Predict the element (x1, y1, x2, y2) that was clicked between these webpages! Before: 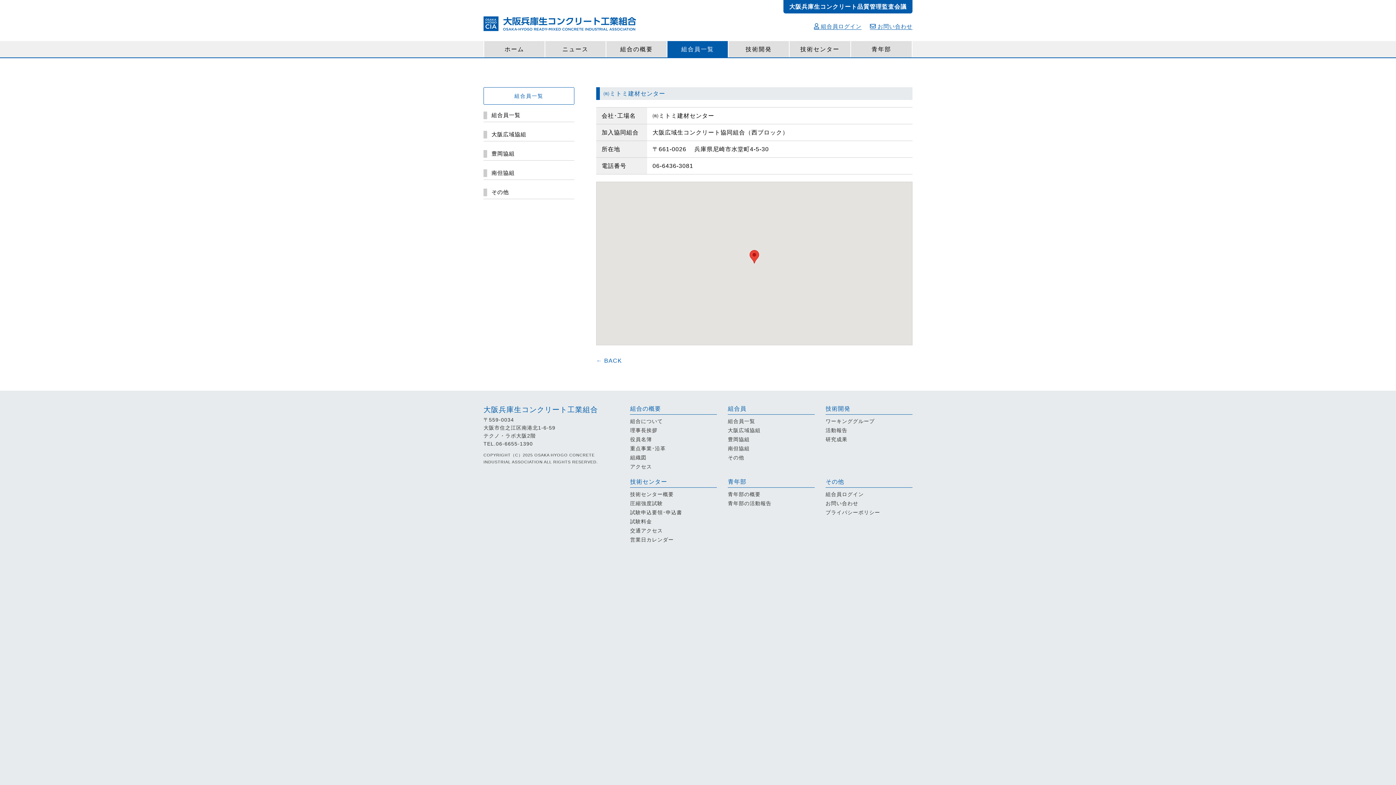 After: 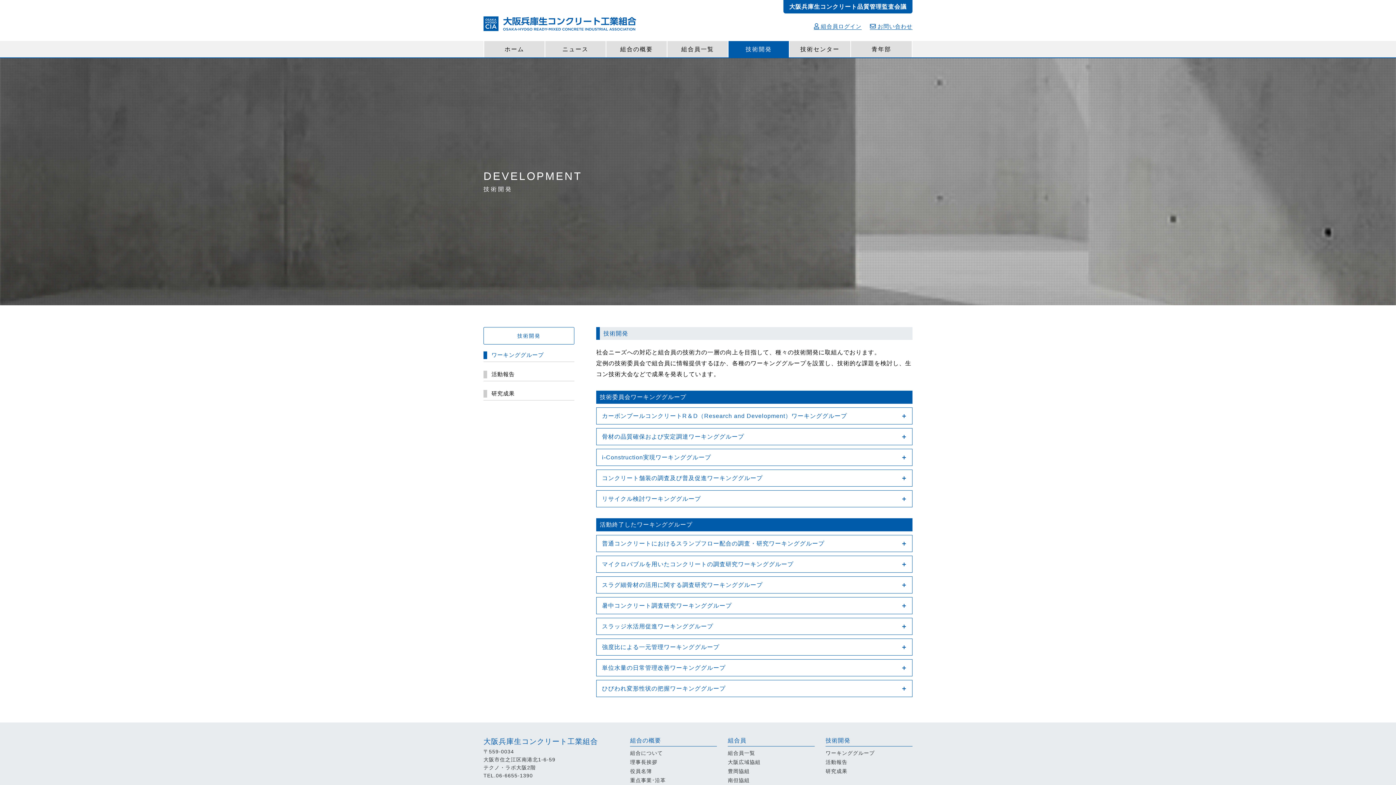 Action: bbox: (825, 418, 874, 424) label: ワーキンググループ